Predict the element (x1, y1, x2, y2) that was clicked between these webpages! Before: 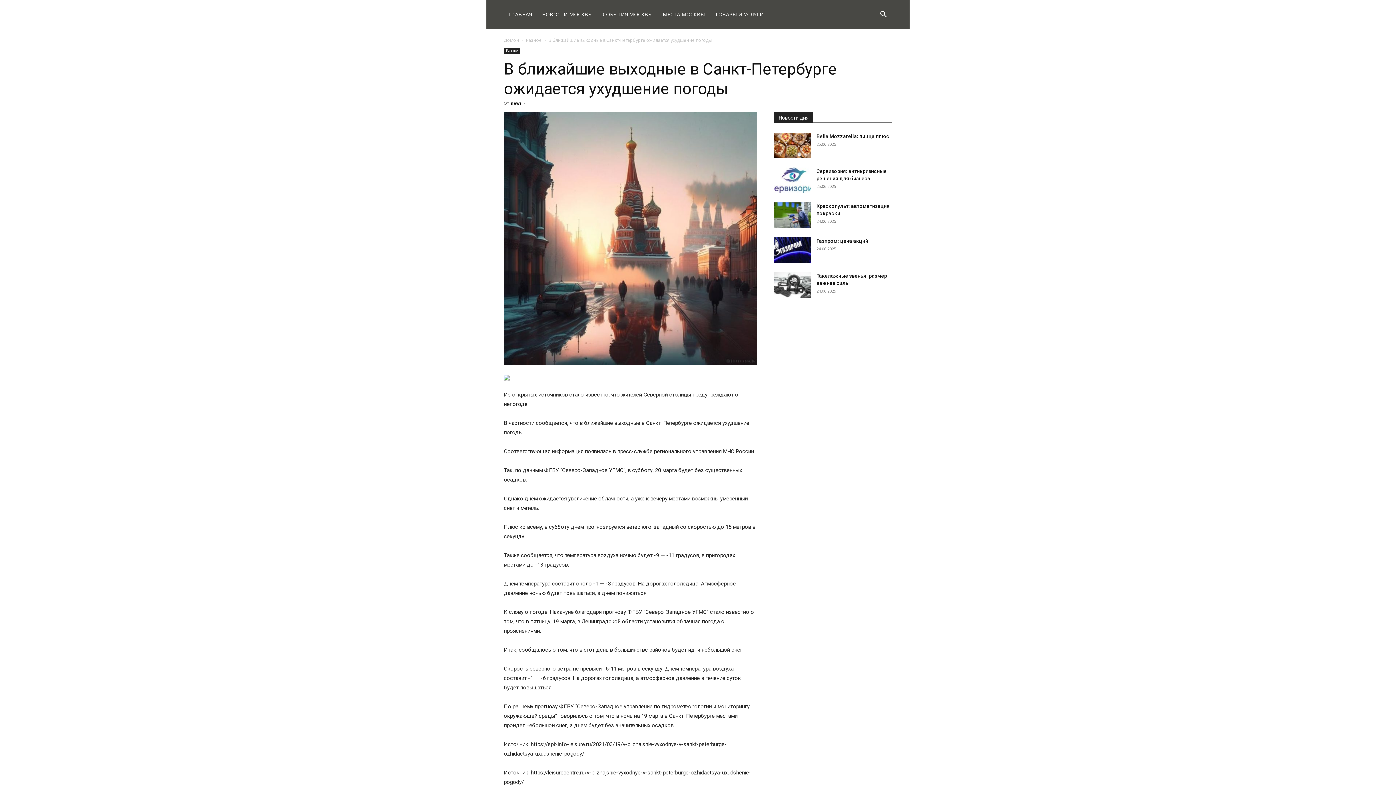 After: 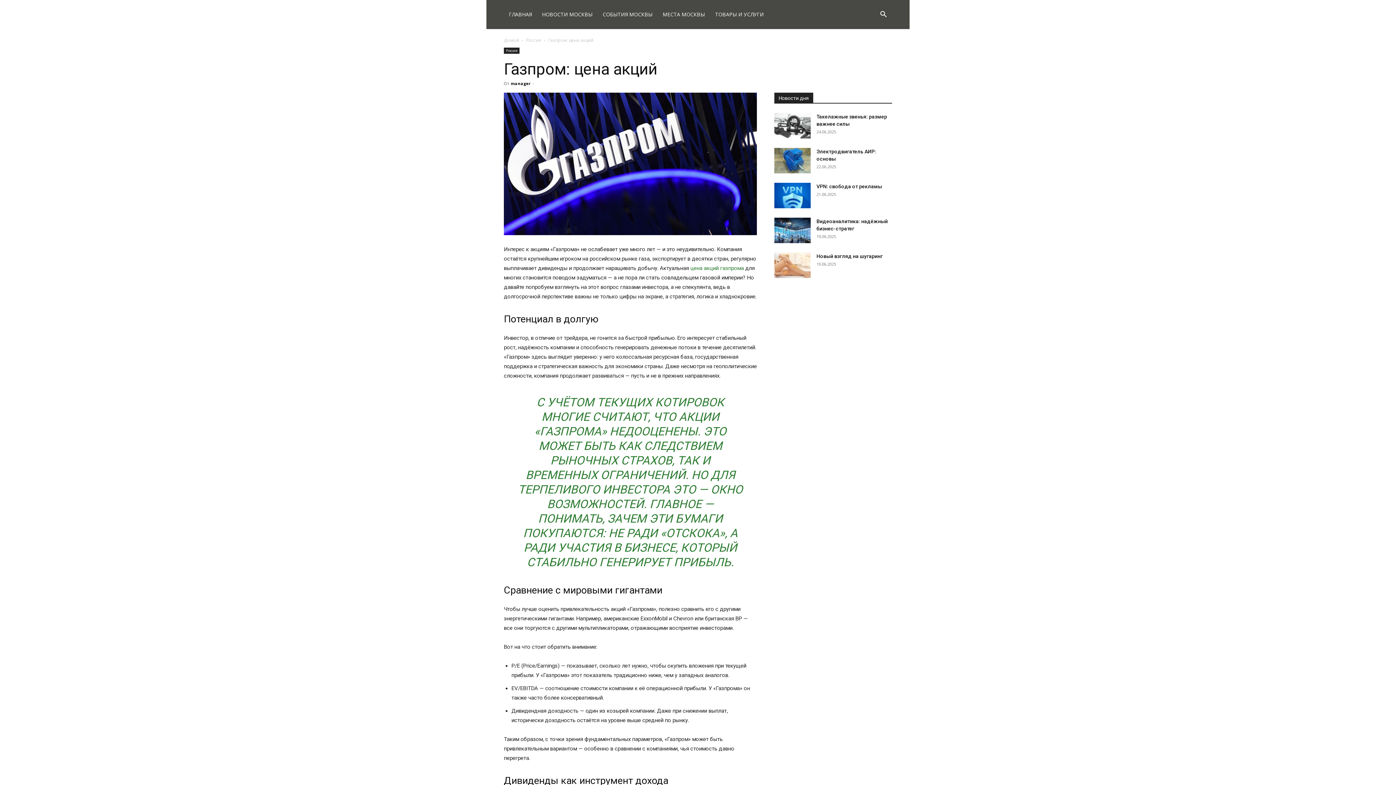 Action: bbox: (816, 238, 868, 244) label: Газпром: цена акций